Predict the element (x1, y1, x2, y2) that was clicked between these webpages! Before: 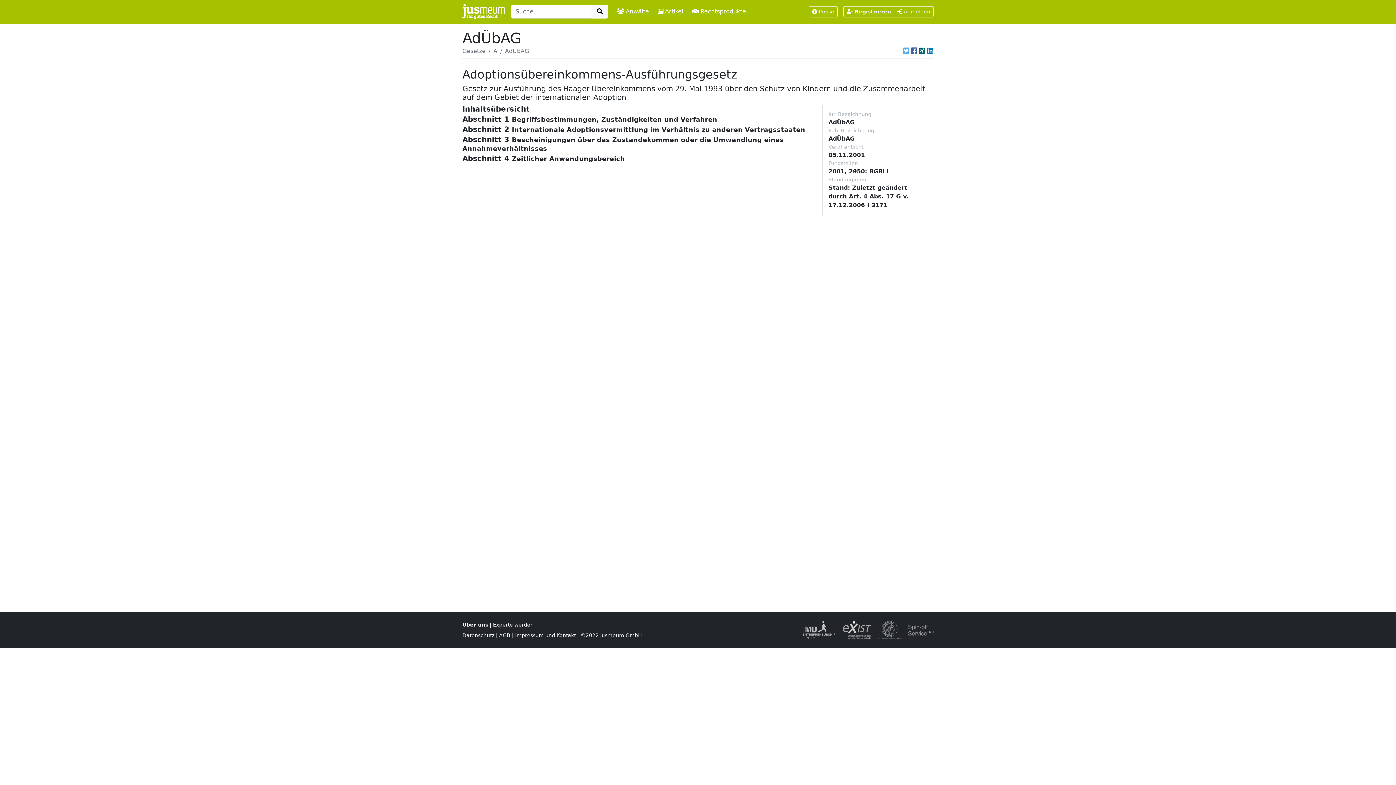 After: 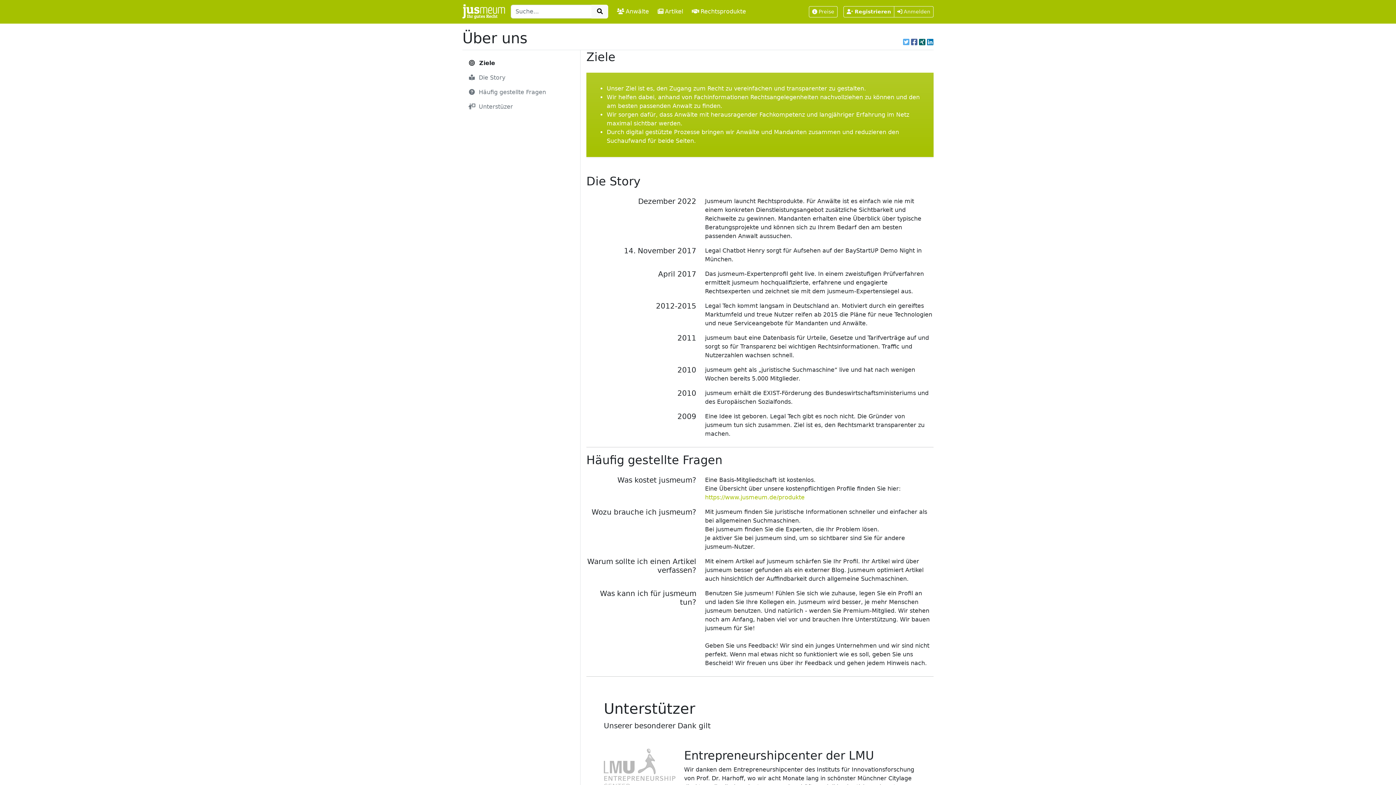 Action: label: Über uns bbox: (462, 622, 488, 627)